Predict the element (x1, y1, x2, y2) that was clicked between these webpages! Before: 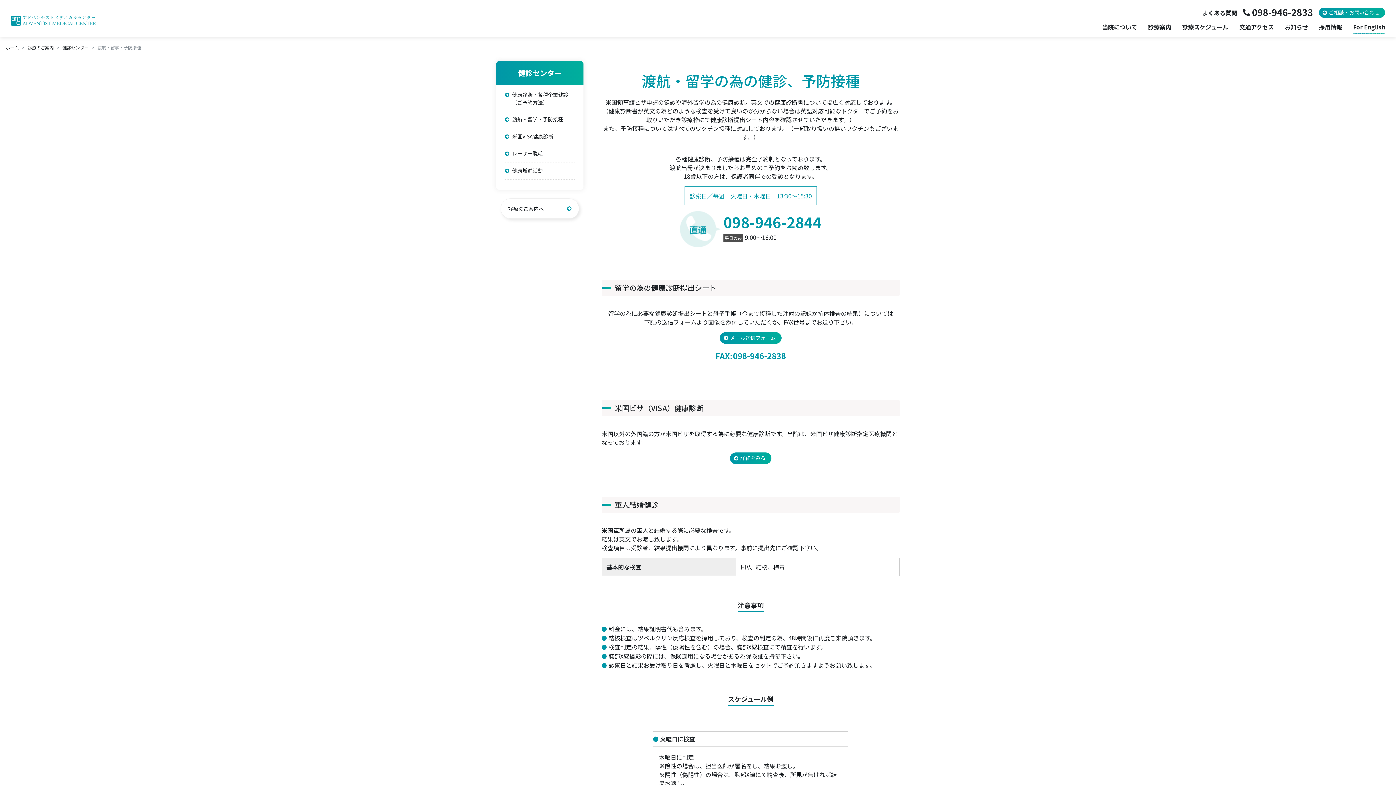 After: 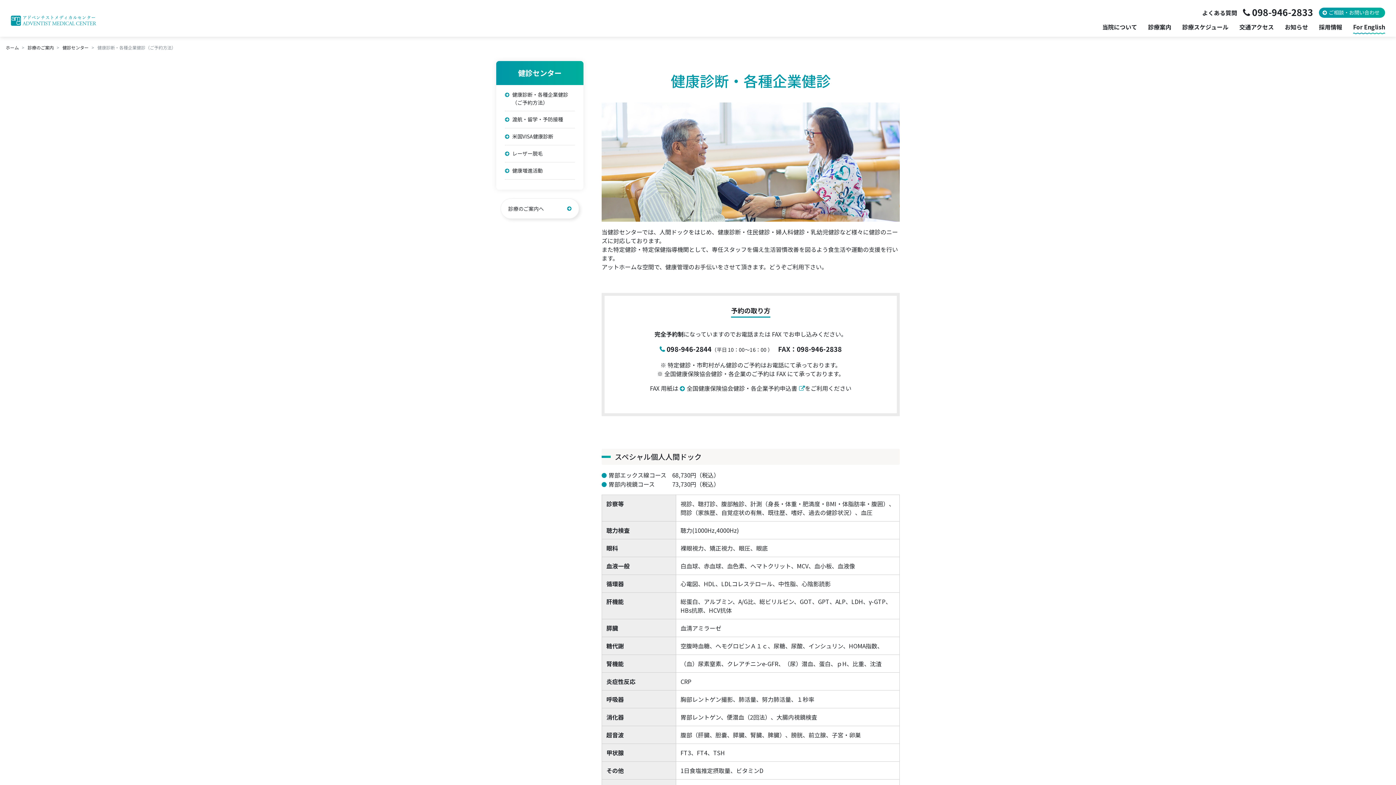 Action: bbox: (512, 90, 574, 106) label: 健康診断・各種企業健診（ご予約方法）